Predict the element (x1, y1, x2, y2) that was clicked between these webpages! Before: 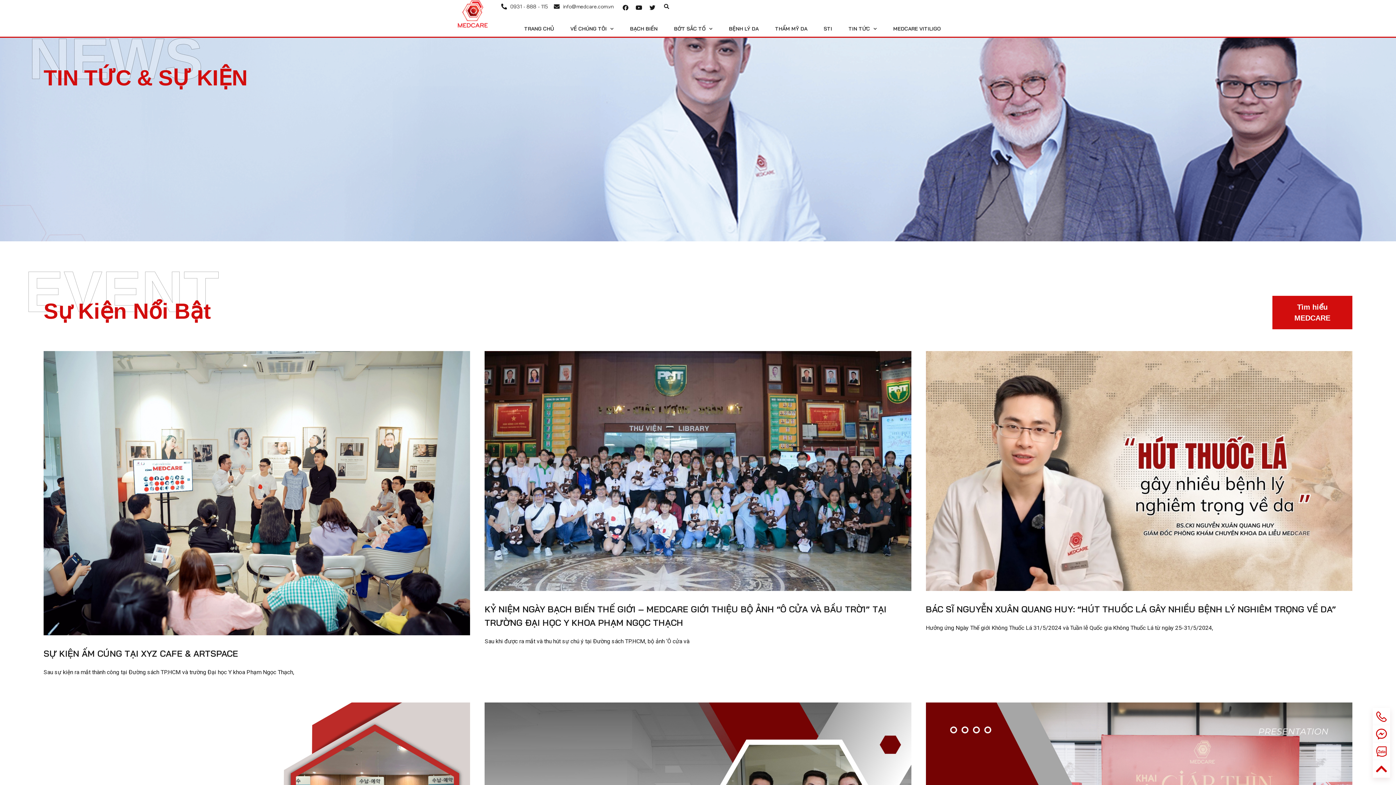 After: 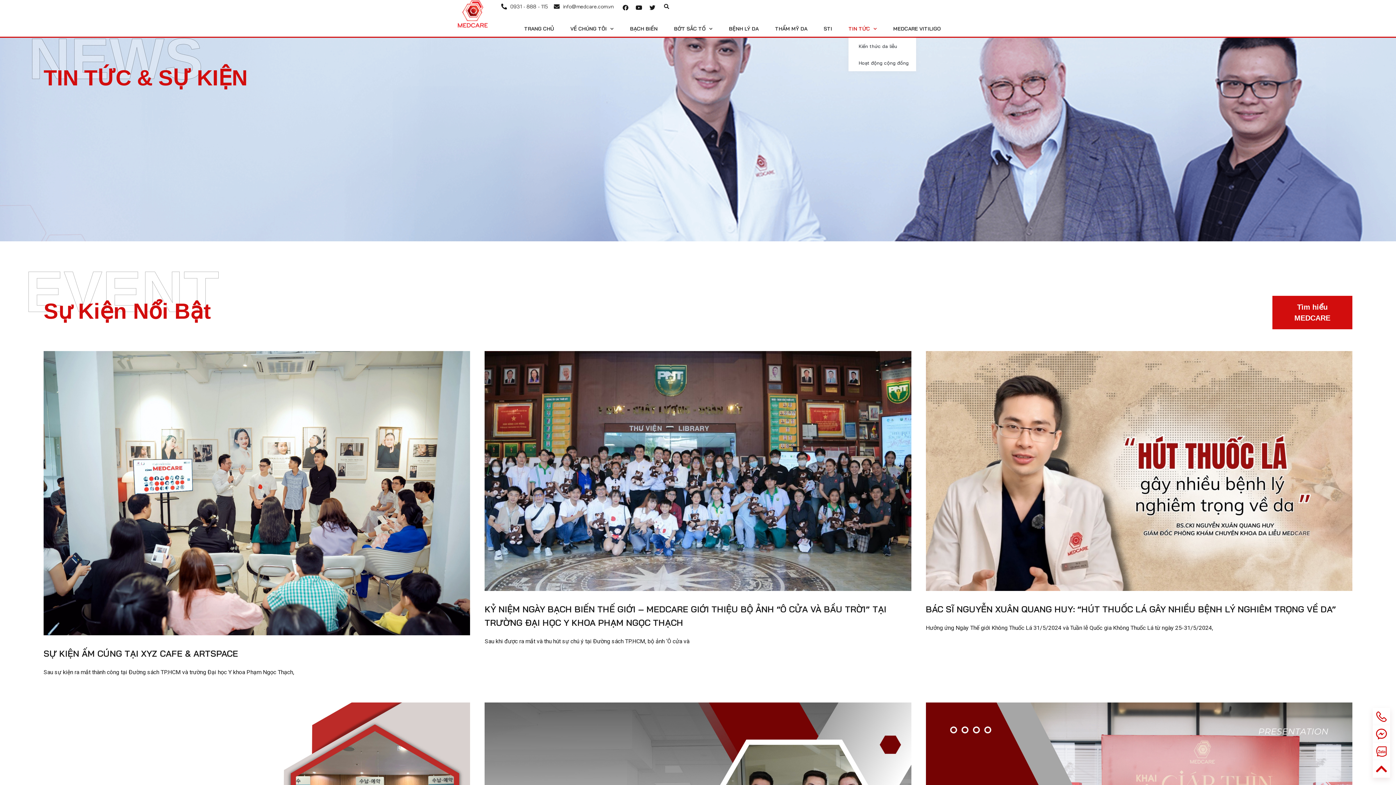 Action: bbox: (848, 23, 877, 34) label: TIN TỨC